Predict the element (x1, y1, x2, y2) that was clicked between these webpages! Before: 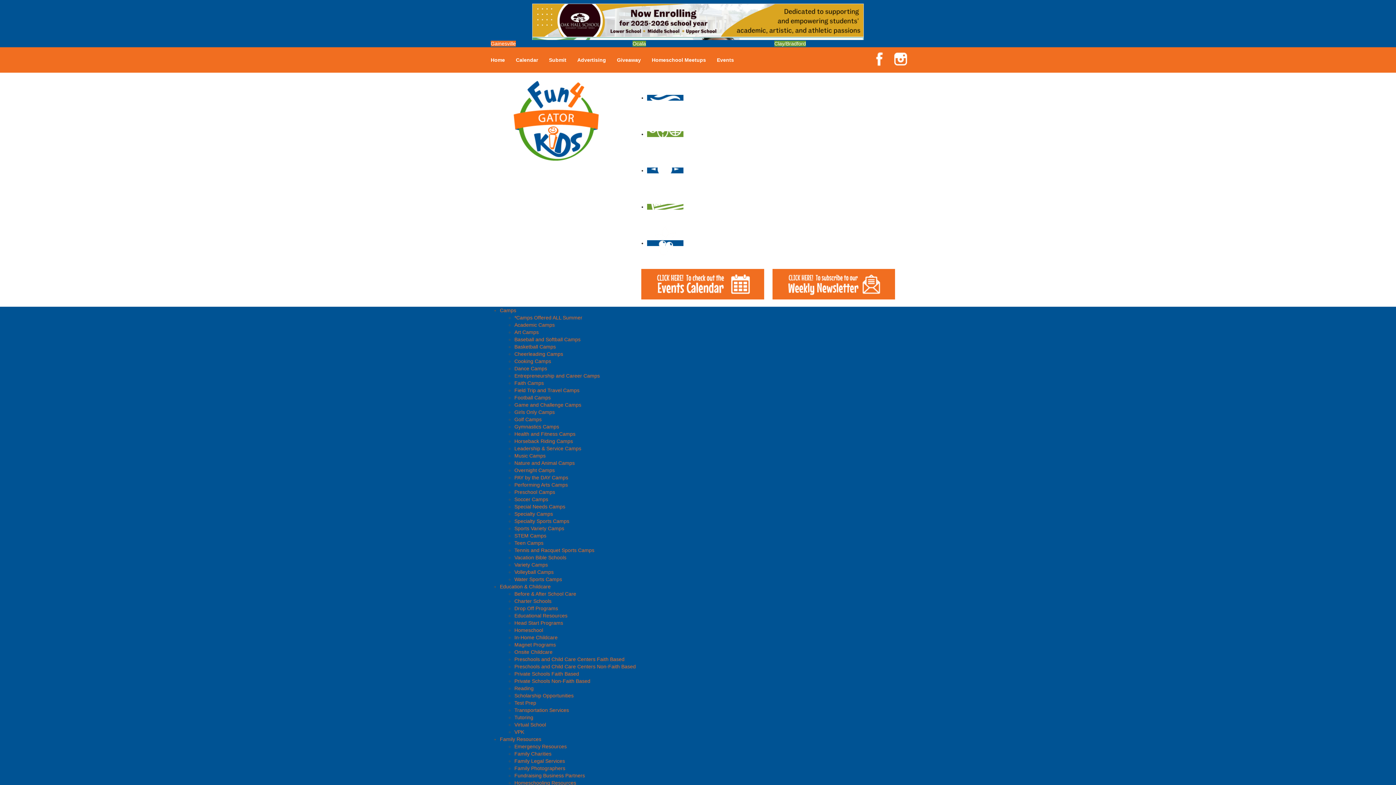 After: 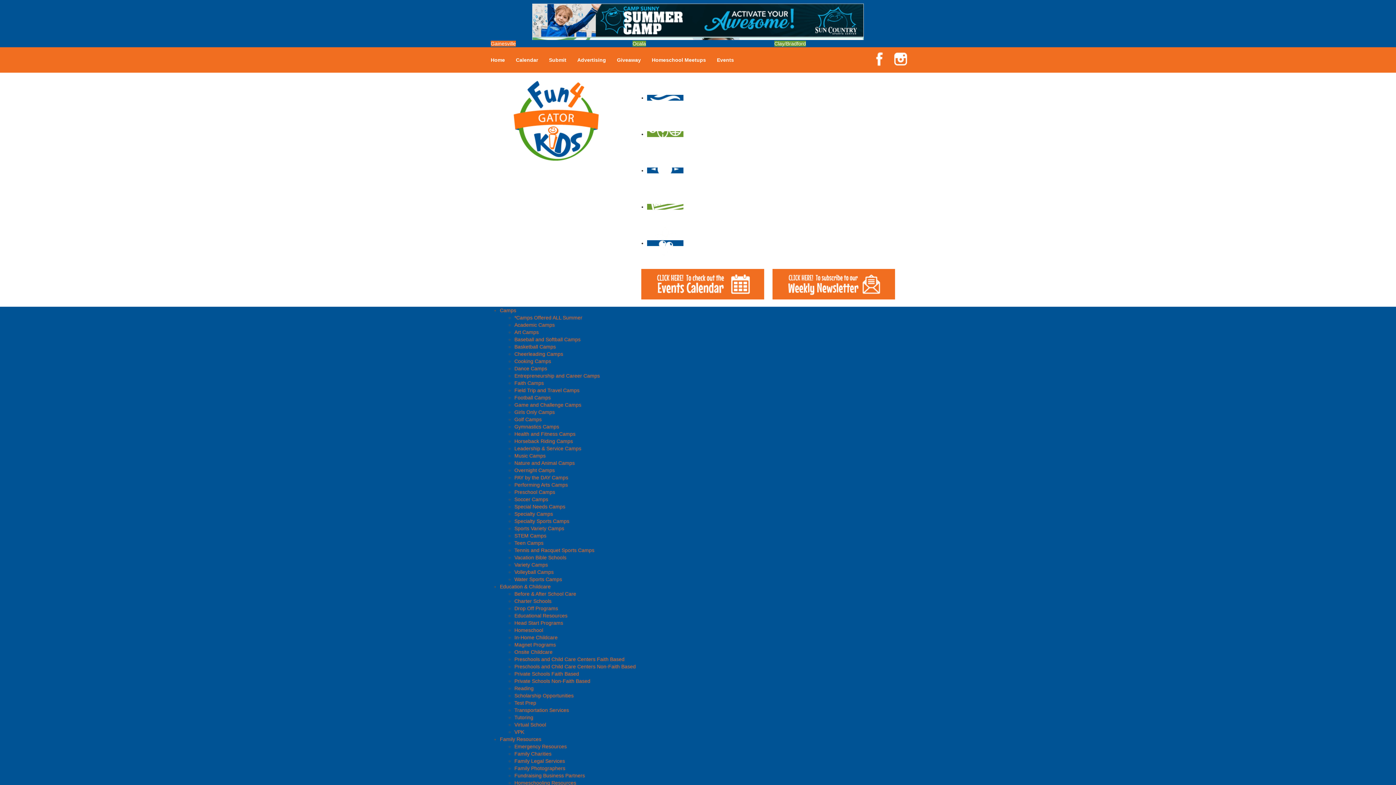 Action: bbox: (514, 649, 552, 655) label: Onsite Childcare